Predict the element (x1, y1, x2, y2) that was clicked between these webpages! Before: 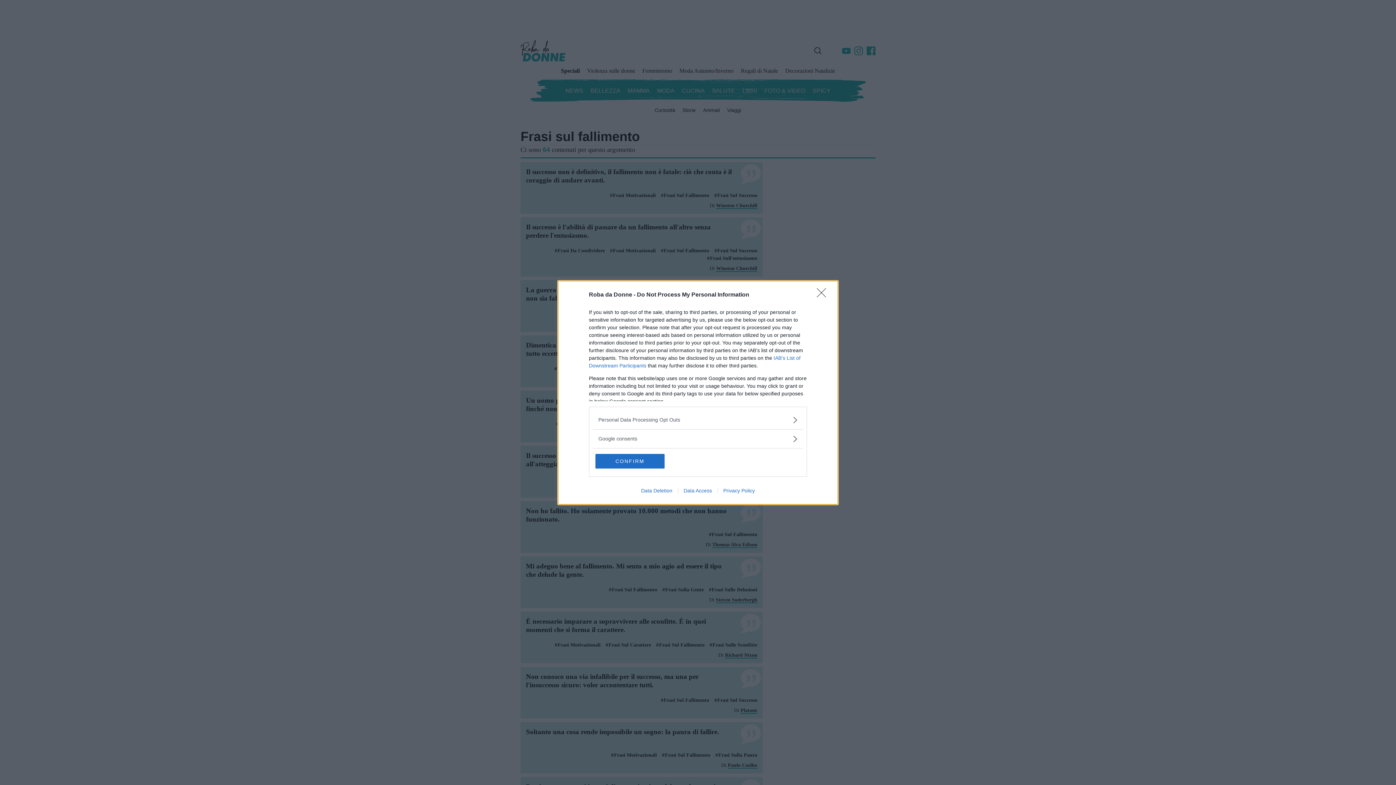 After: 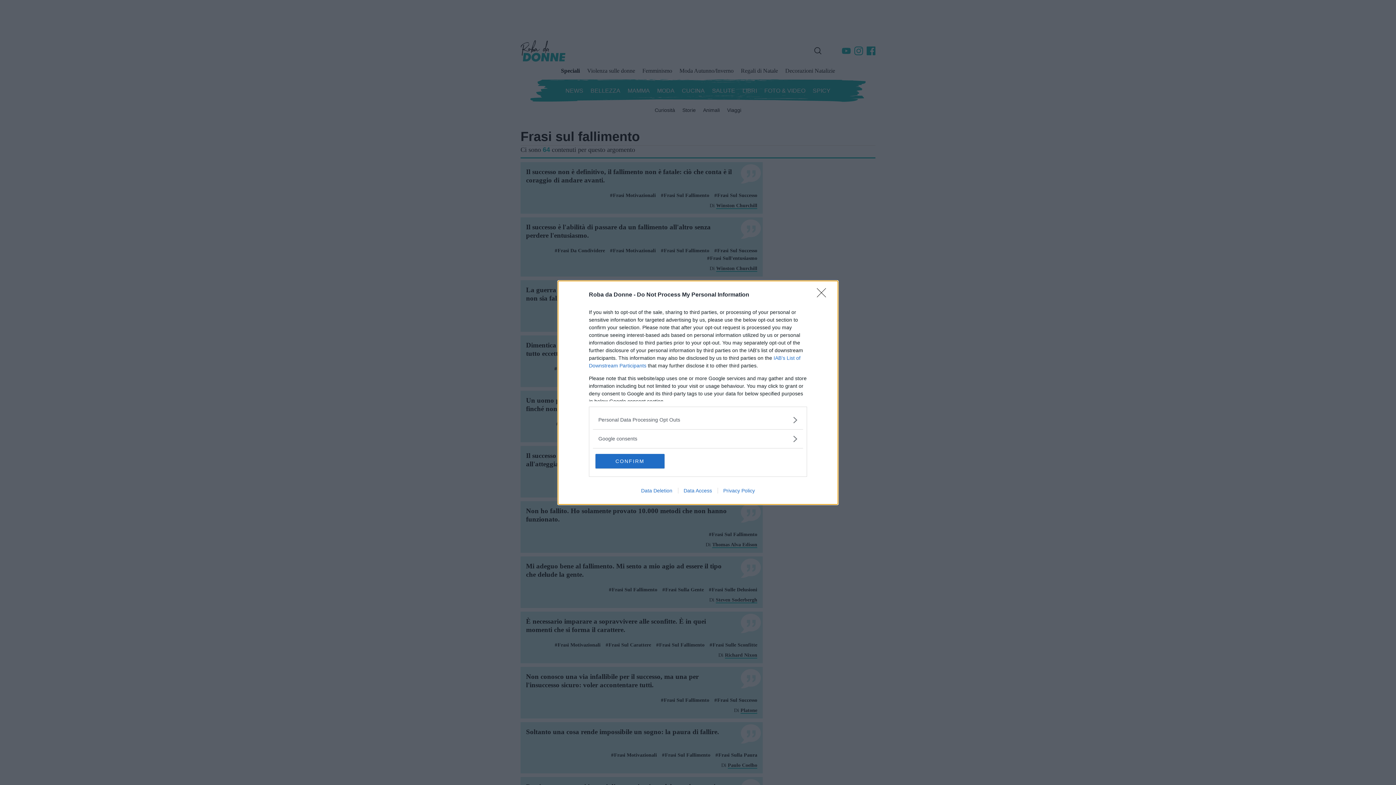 Action: label: Data Deletion bbox: (635, 487, 678, 493)